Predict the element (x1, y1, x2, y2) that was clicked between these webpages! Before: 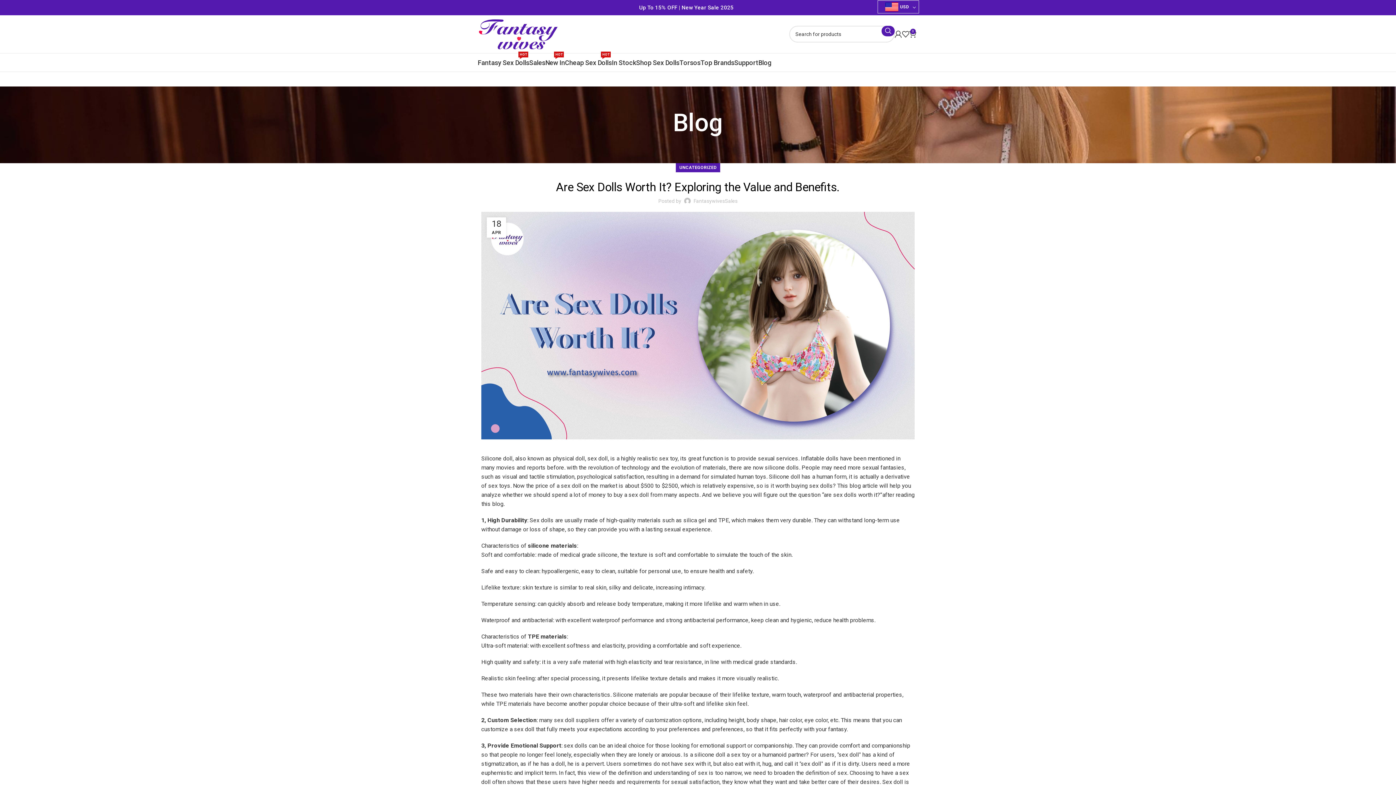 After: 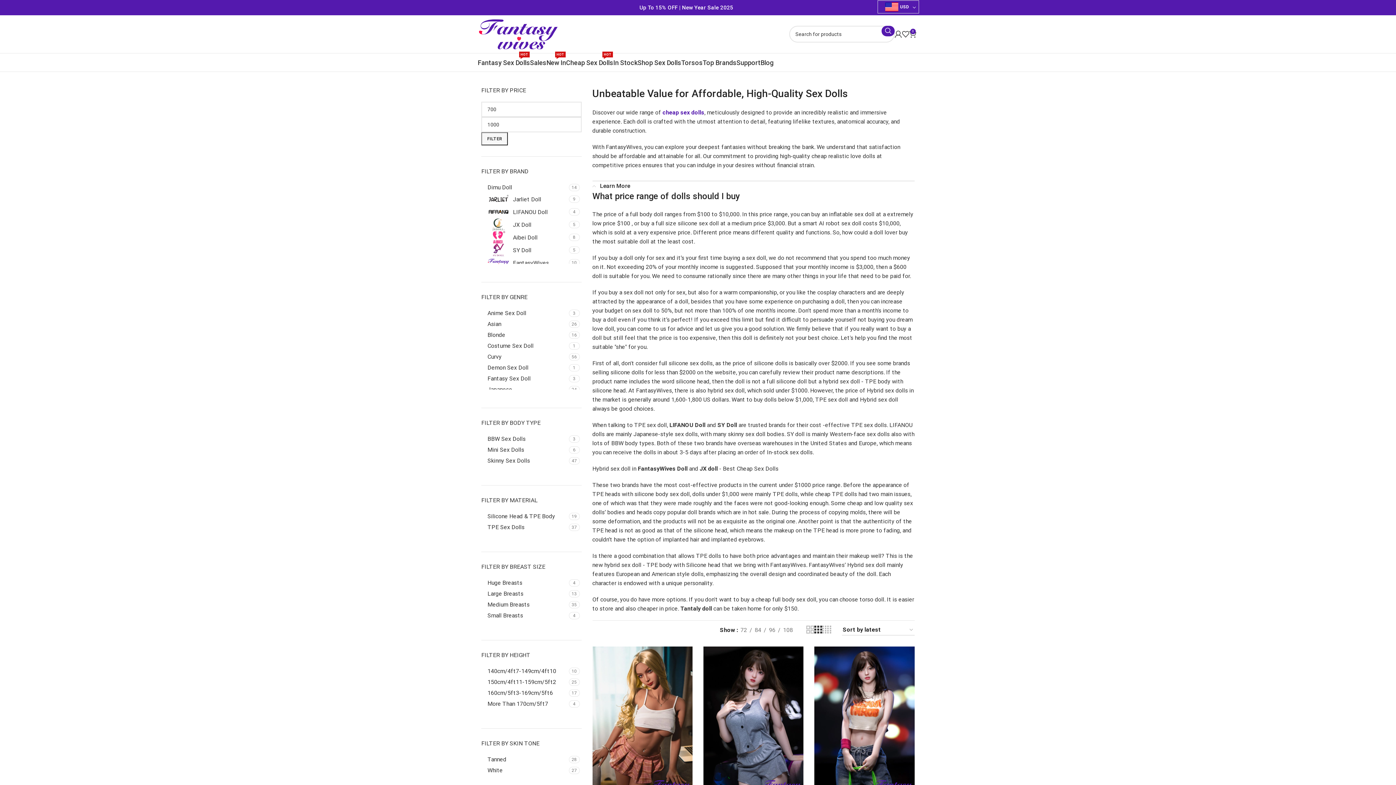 Action: label: Cheap Sex Dolls
HOT bbox: (565, 55, 612, 69)